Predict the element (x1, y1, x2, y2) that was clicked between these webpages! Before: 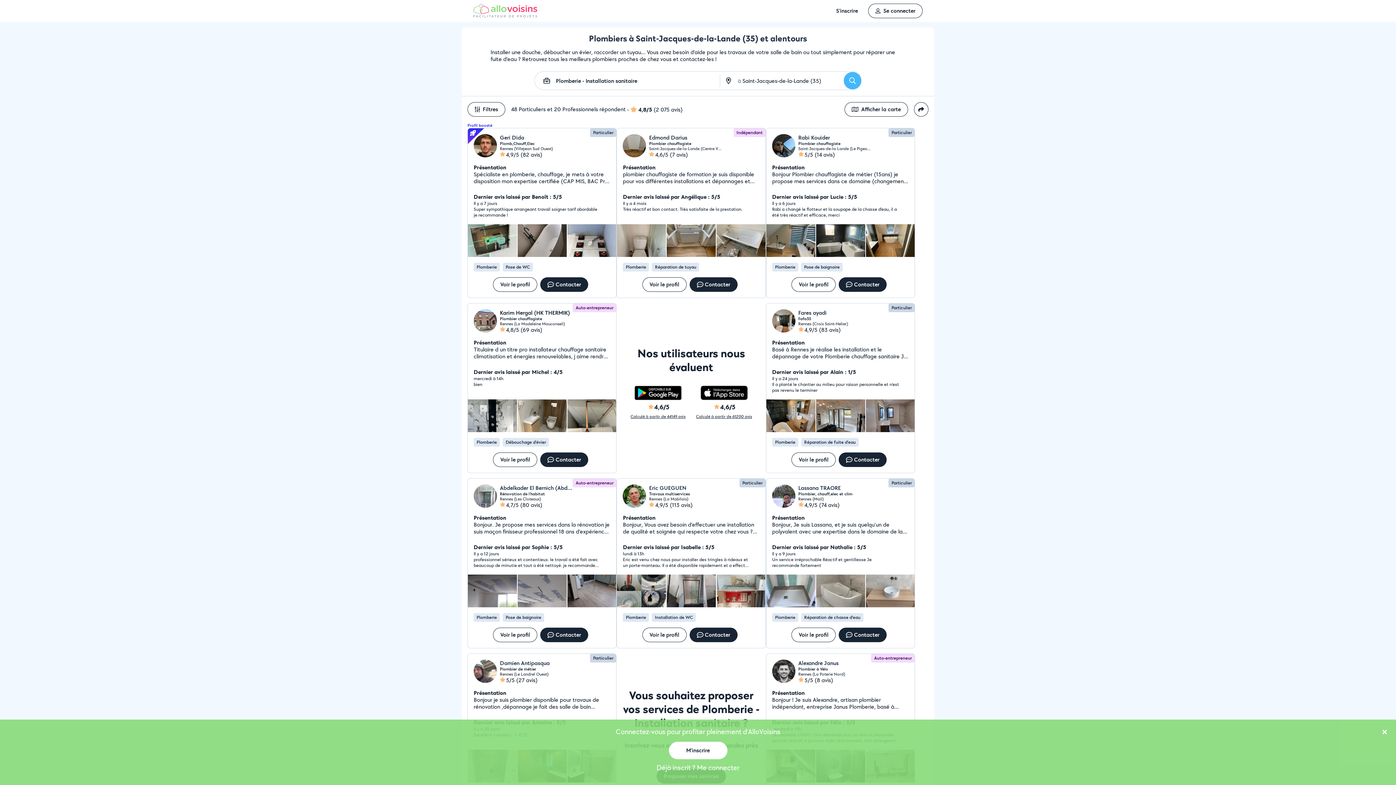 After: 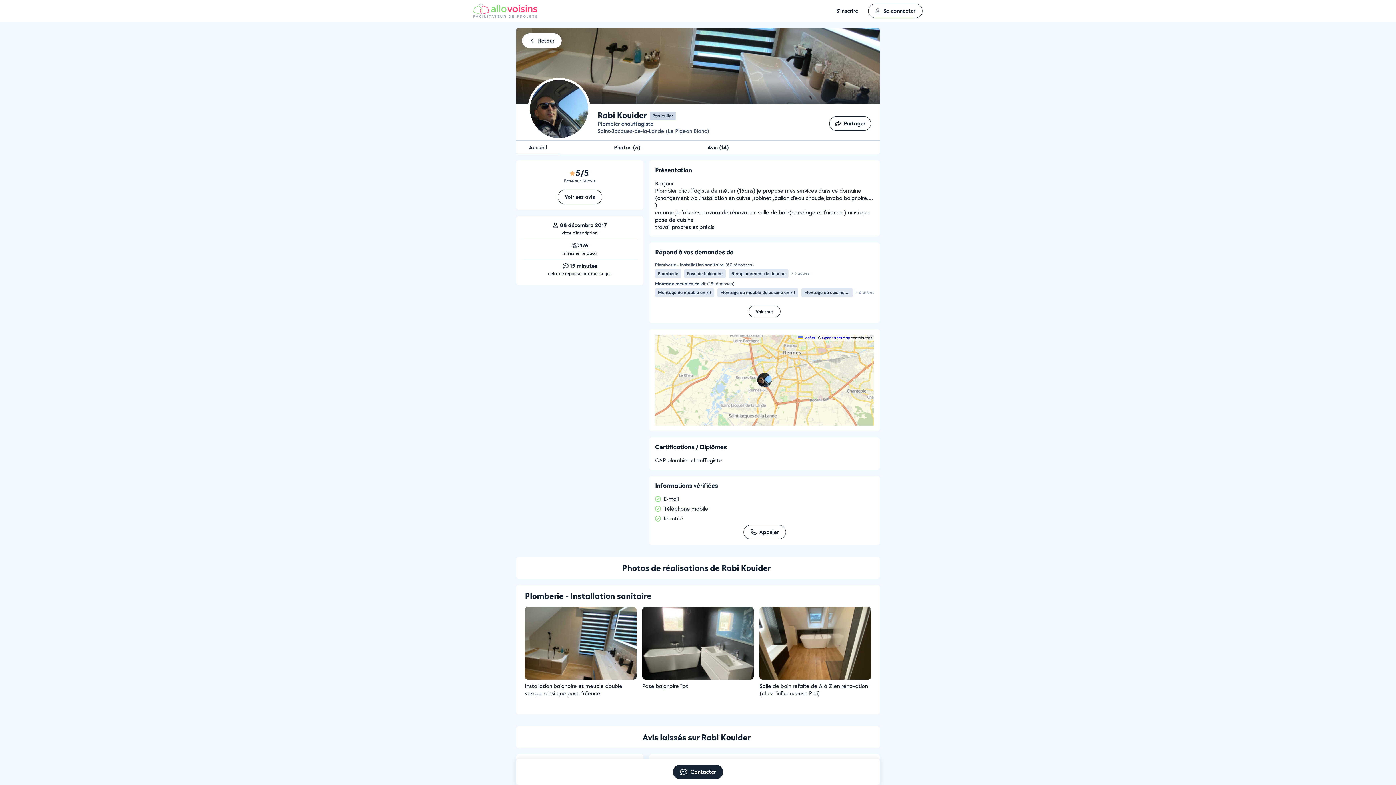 Action: bbox: (798, 134, 871, 141) label: Rabi Kouider